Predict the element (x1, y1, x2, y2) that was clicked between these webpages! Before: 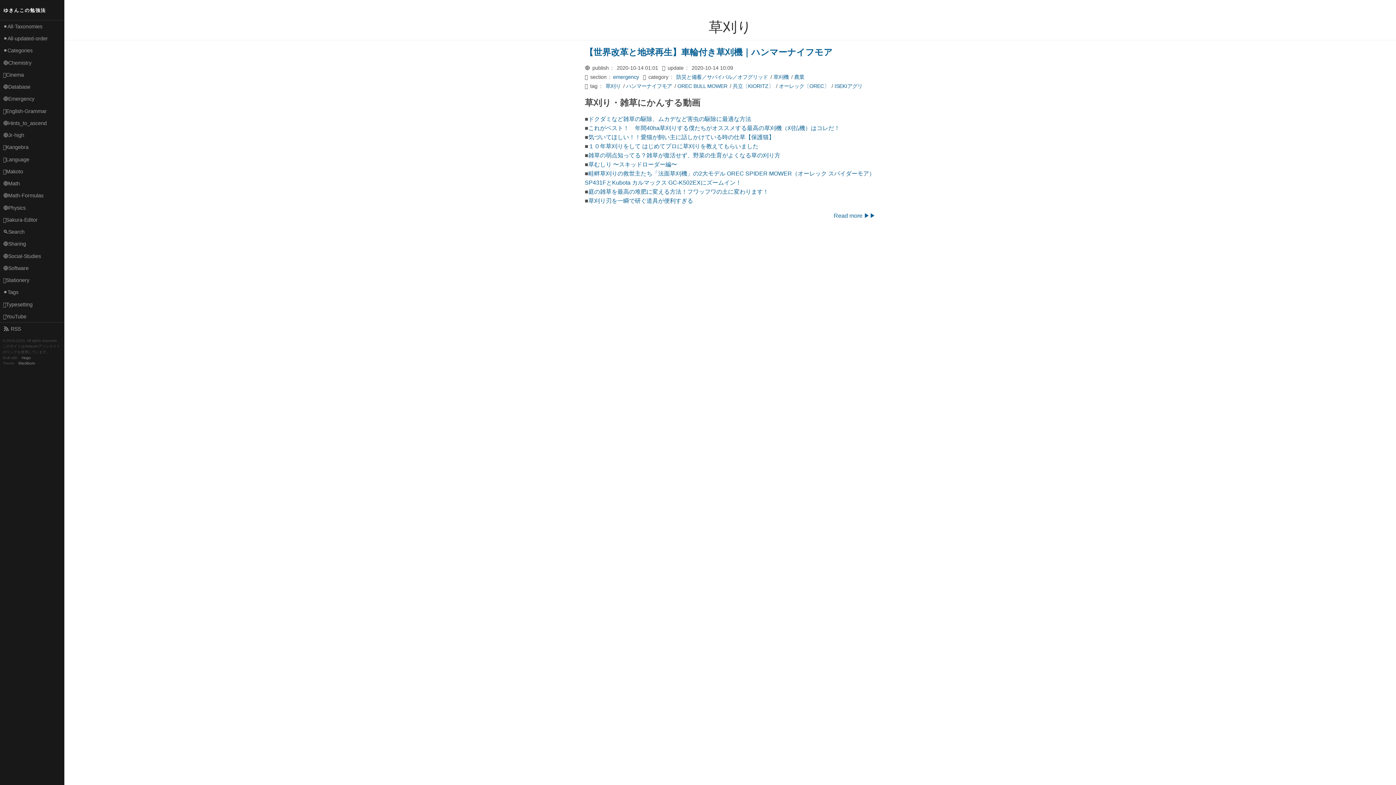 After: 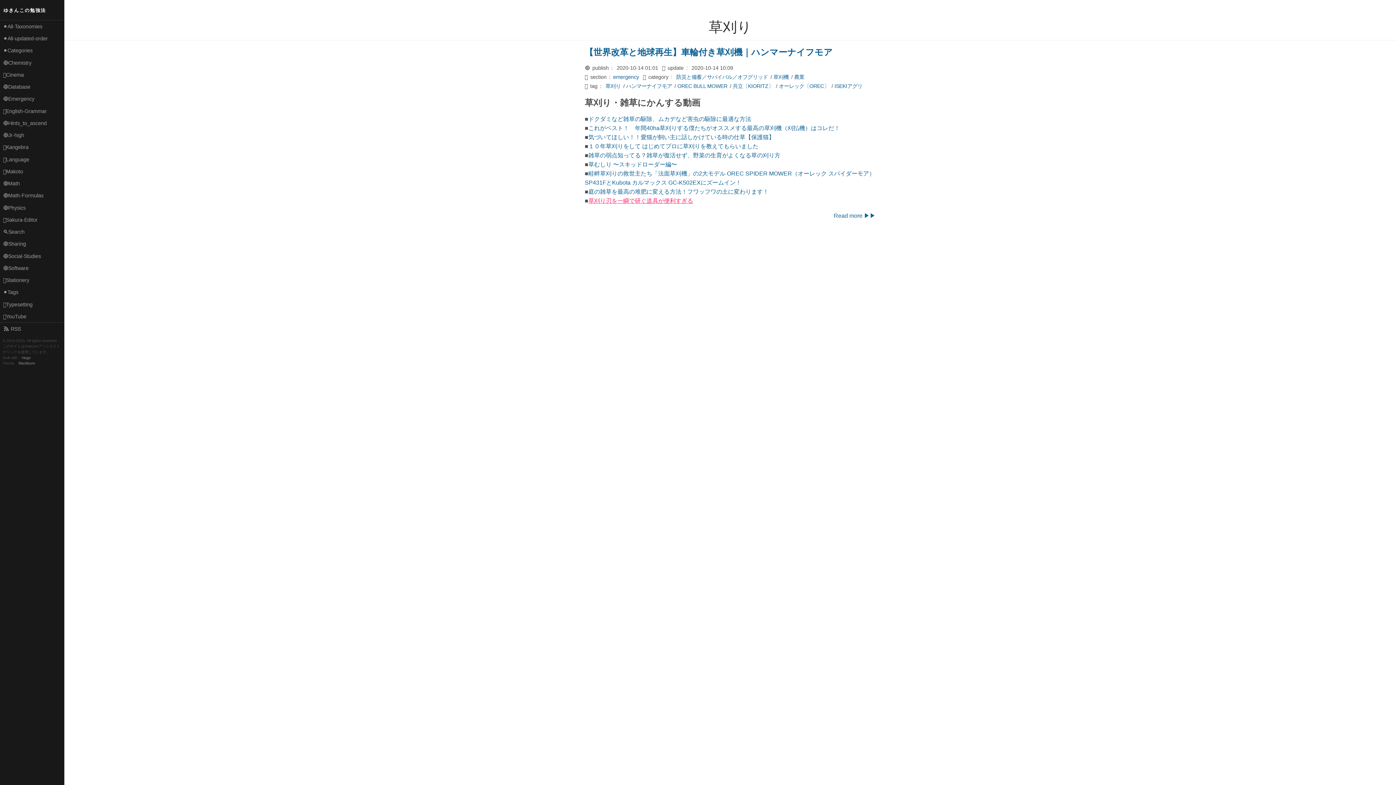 Action: bbox: (588, 197, 693, 204) label: 草刈り刃を一瞬で研ぐ道具が便利すぎる